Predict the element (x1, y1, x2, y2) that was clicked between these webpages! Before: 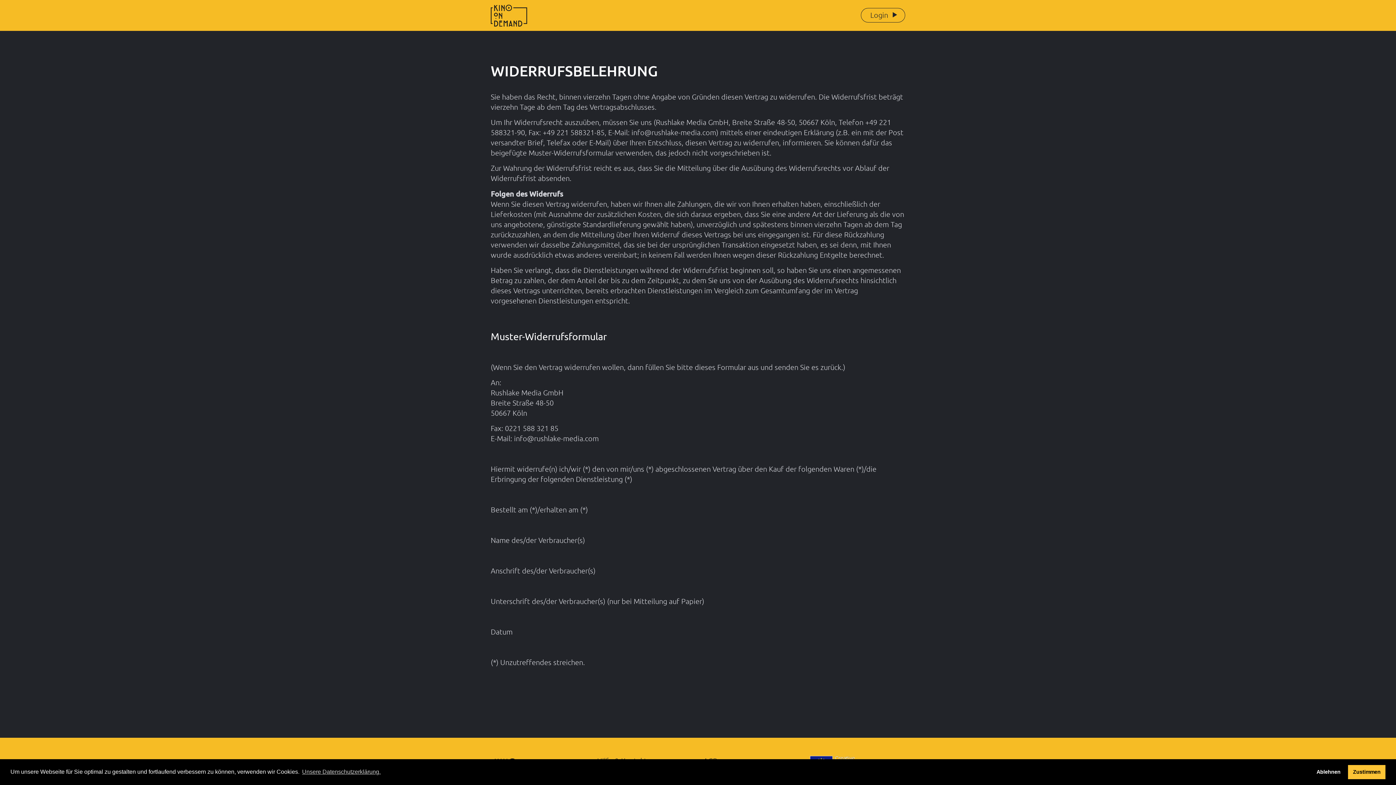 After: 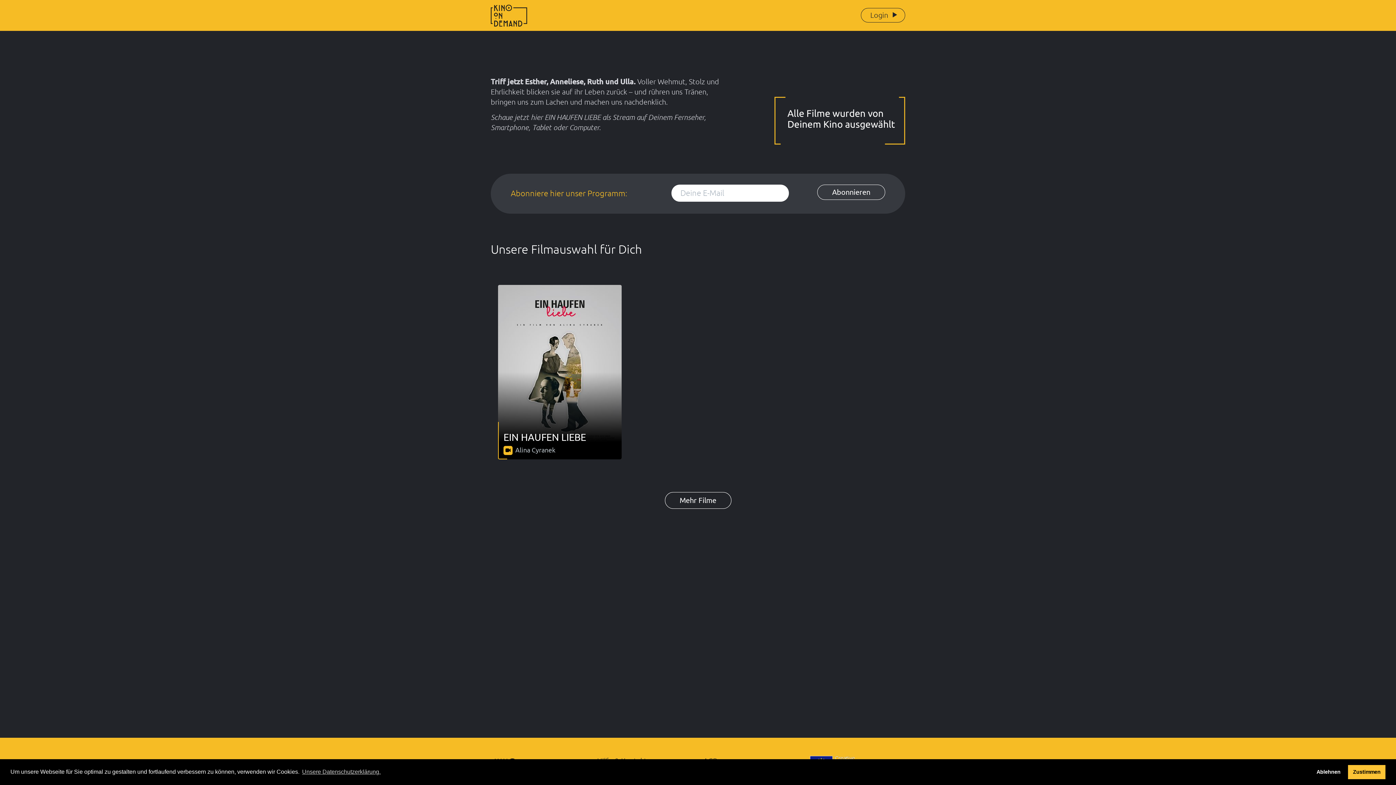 Action: bbox: (485, 0, 532, 30)